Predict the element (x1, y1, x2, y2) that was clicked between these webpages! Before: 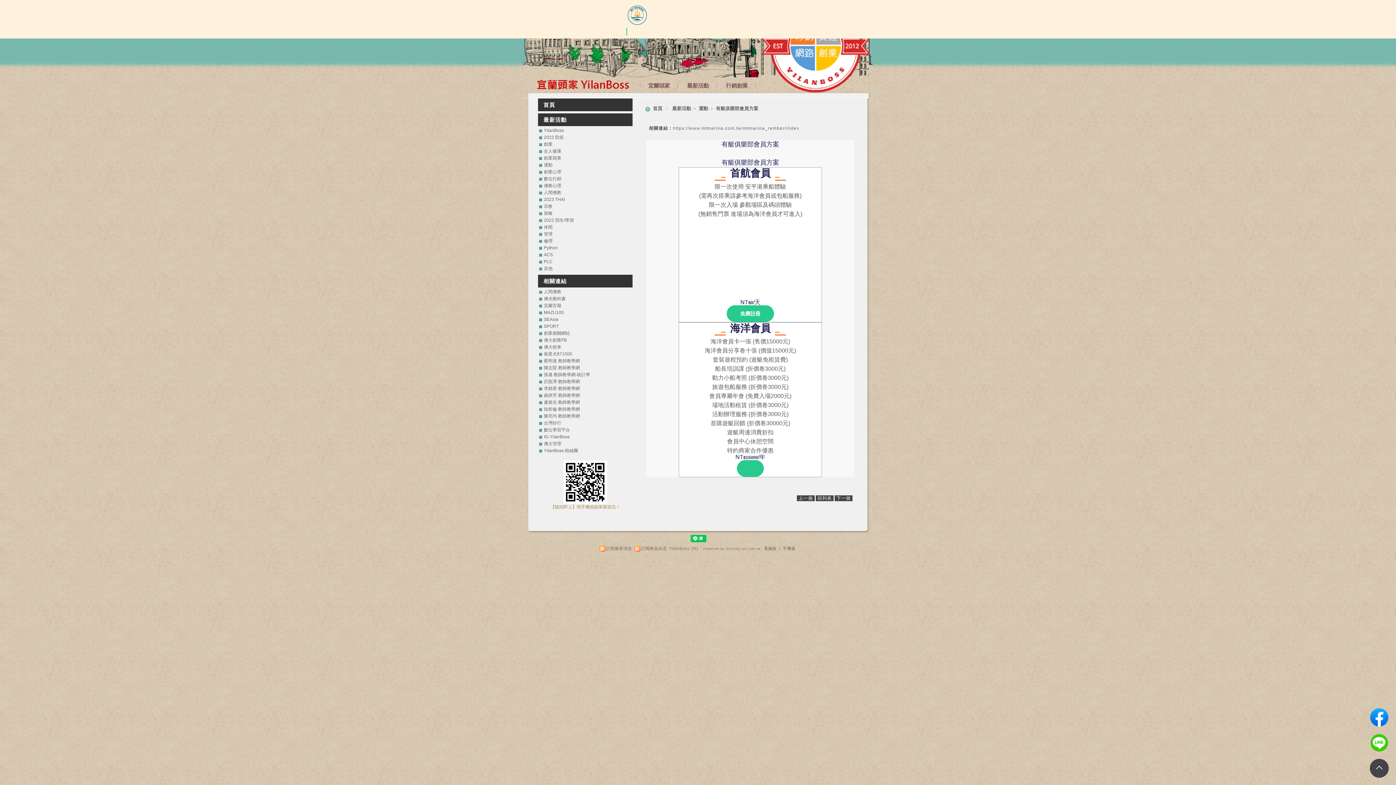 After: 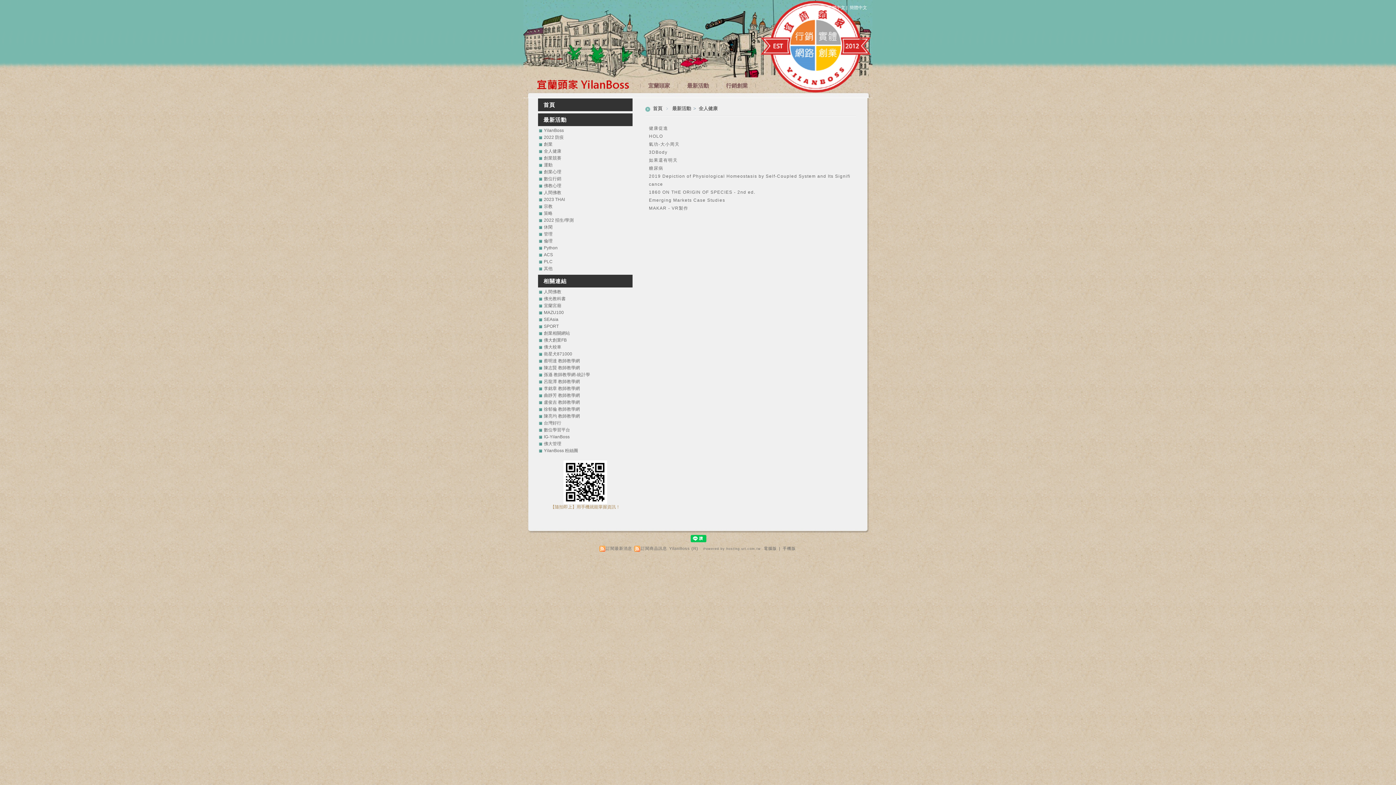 Action: bbox: (538, 148, 632, 153) label: 全人健康